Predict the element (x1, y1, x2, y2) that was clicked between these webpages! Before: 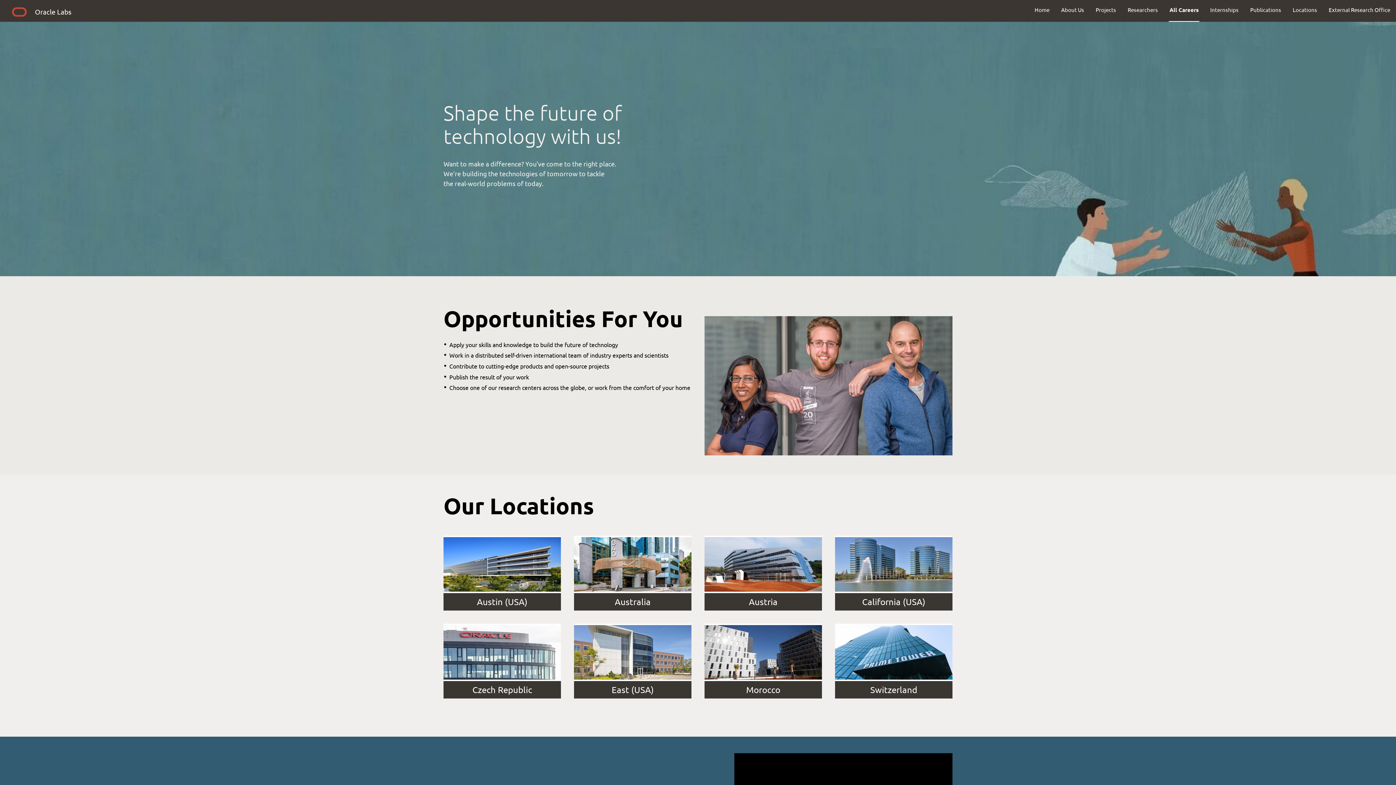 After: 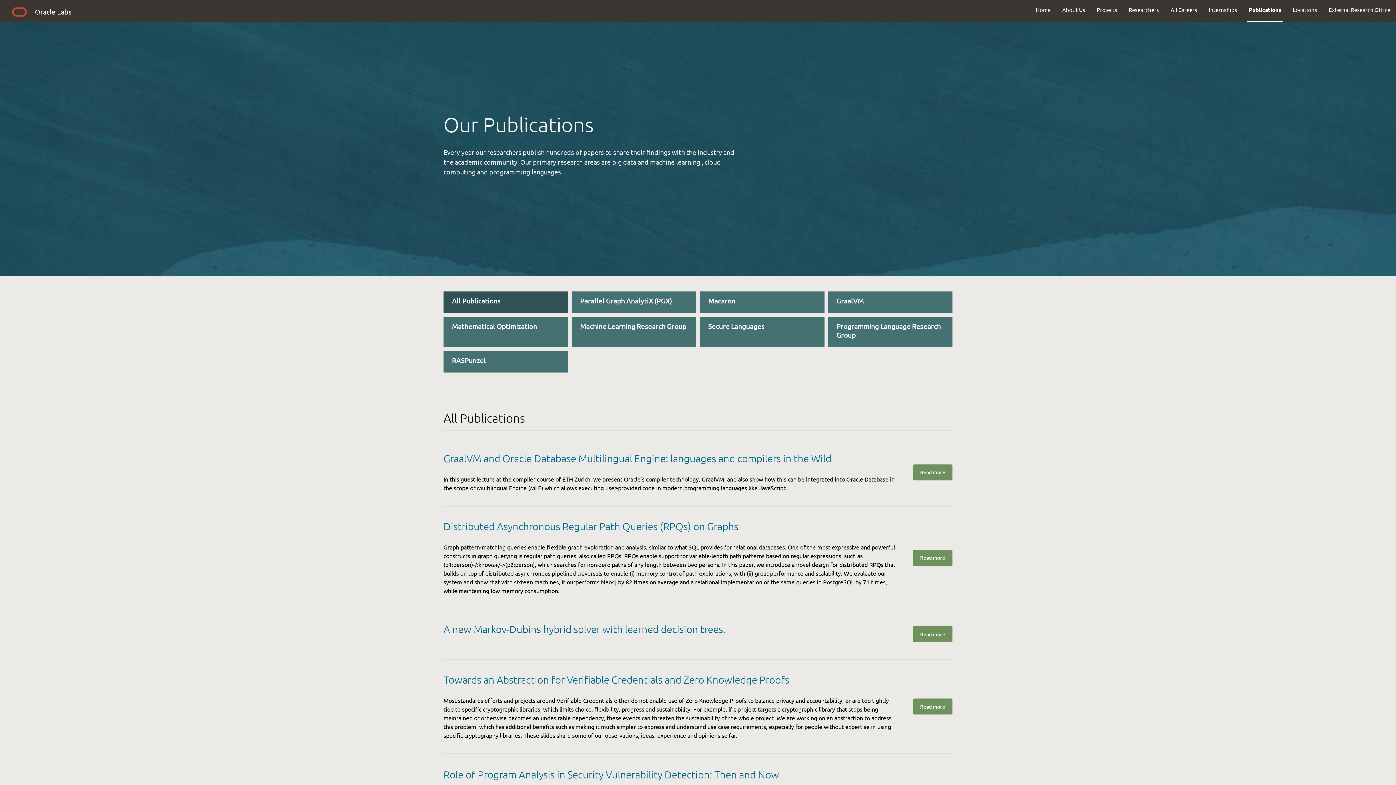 Action: label: Publications bbox: (1244, 0, 1287, 19)